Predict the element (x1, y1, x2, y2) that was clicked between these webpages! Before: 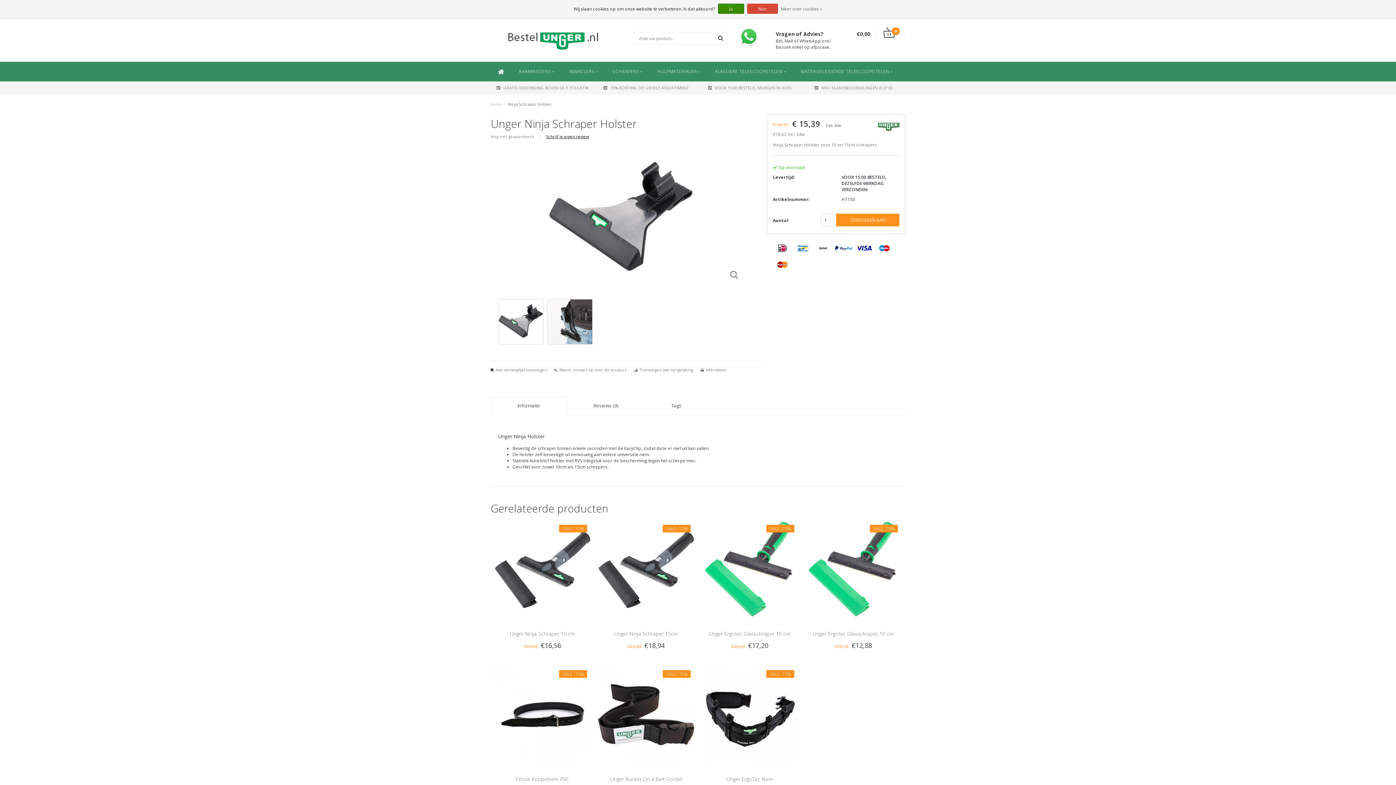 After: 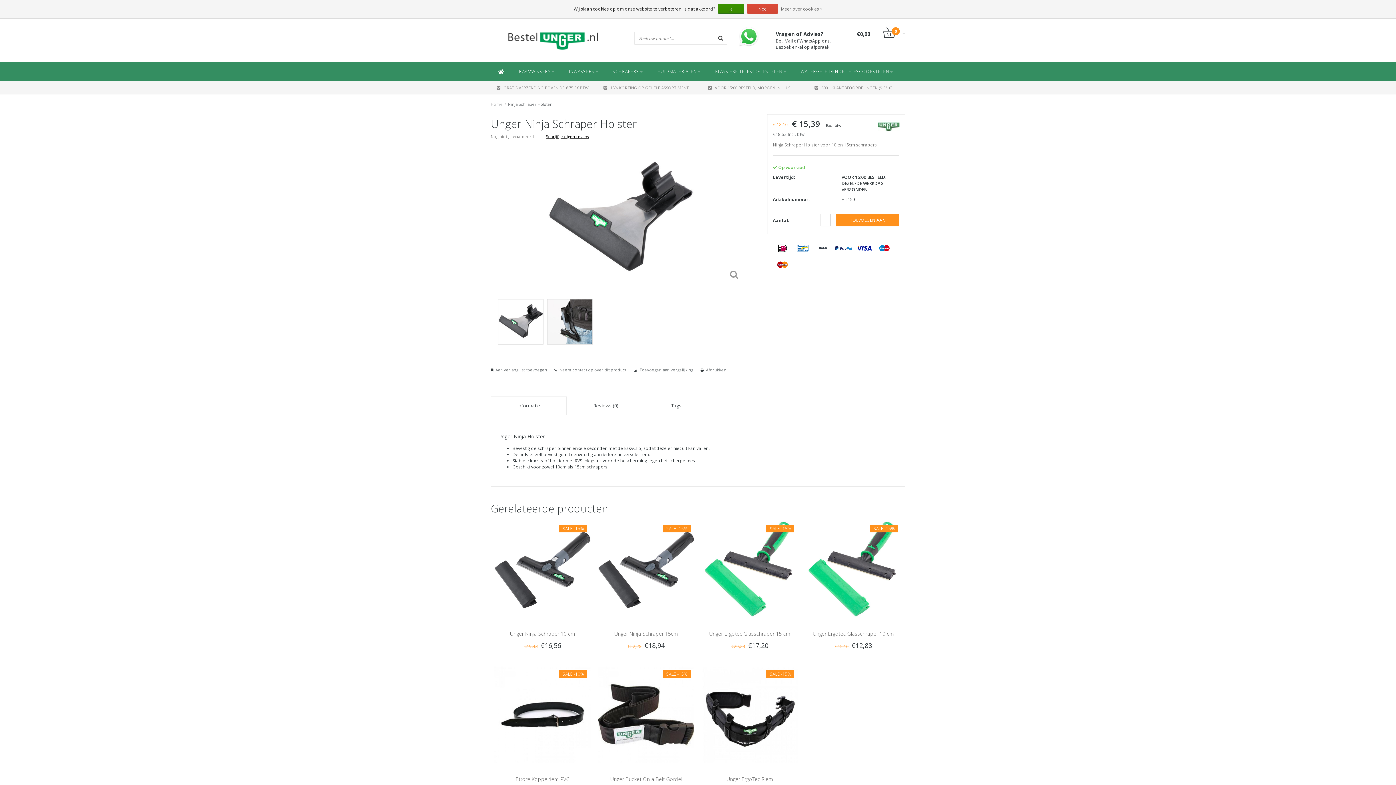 Action: bbox: (773, 243, 792, 254)